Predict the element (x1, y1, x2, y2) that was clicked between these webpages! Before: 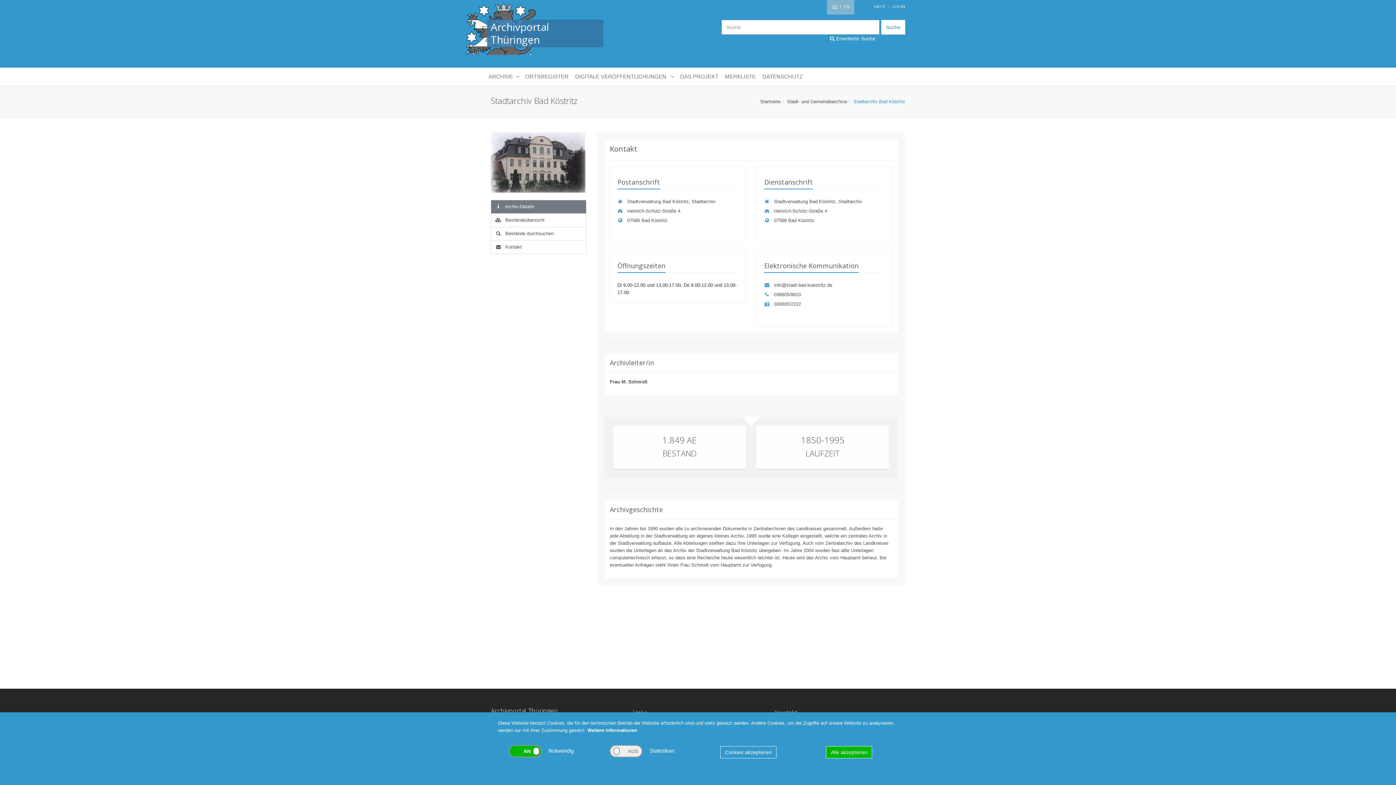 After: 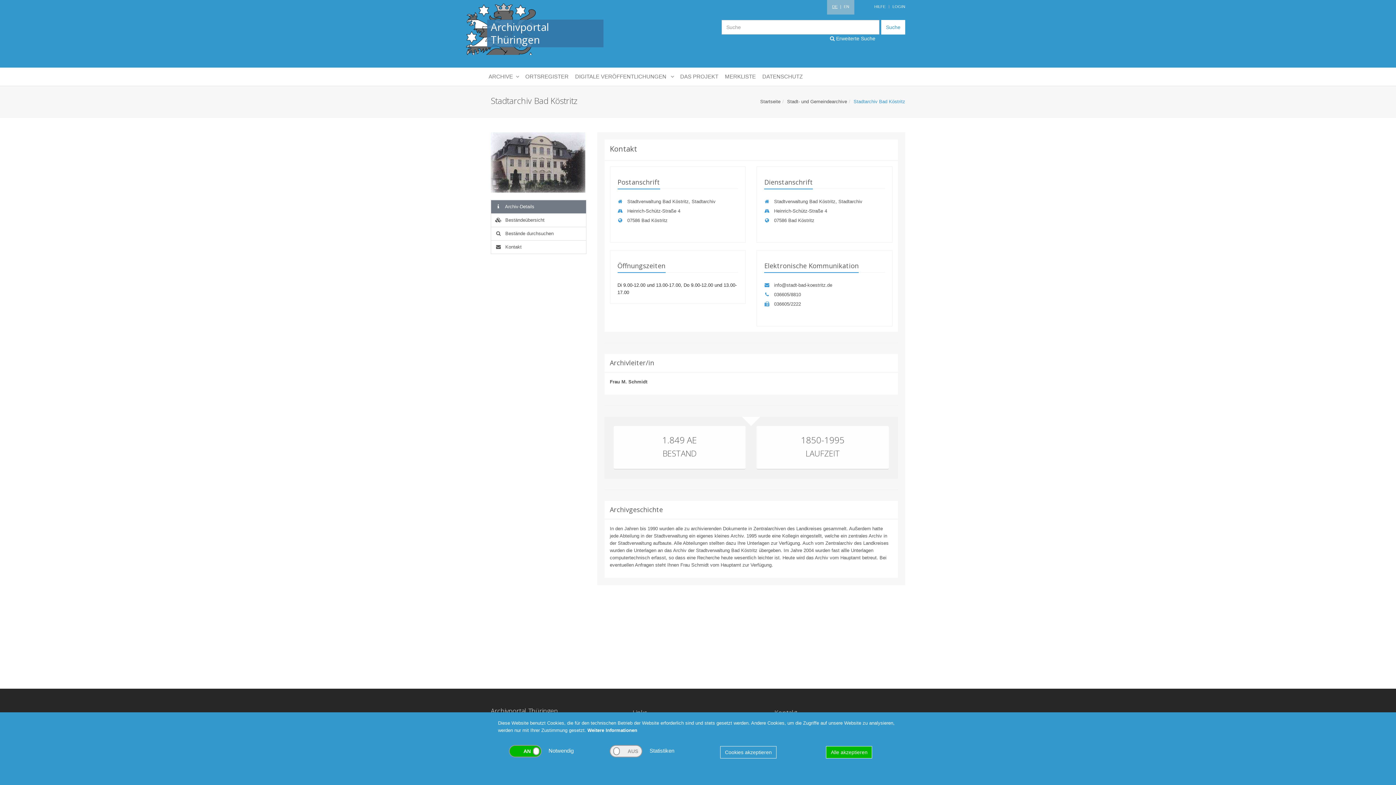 Action: bbox: (491, 200, 586, 213) label:  Archiv-Details